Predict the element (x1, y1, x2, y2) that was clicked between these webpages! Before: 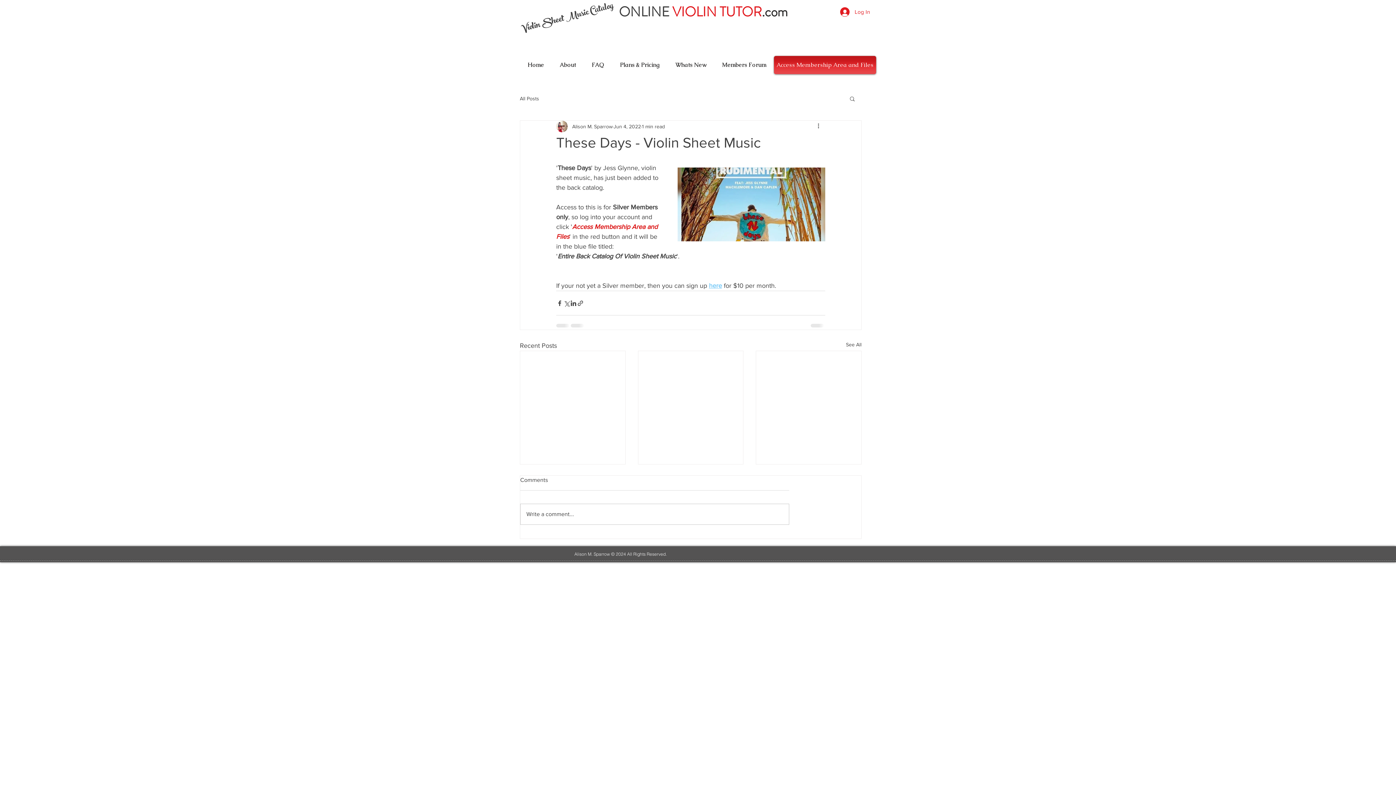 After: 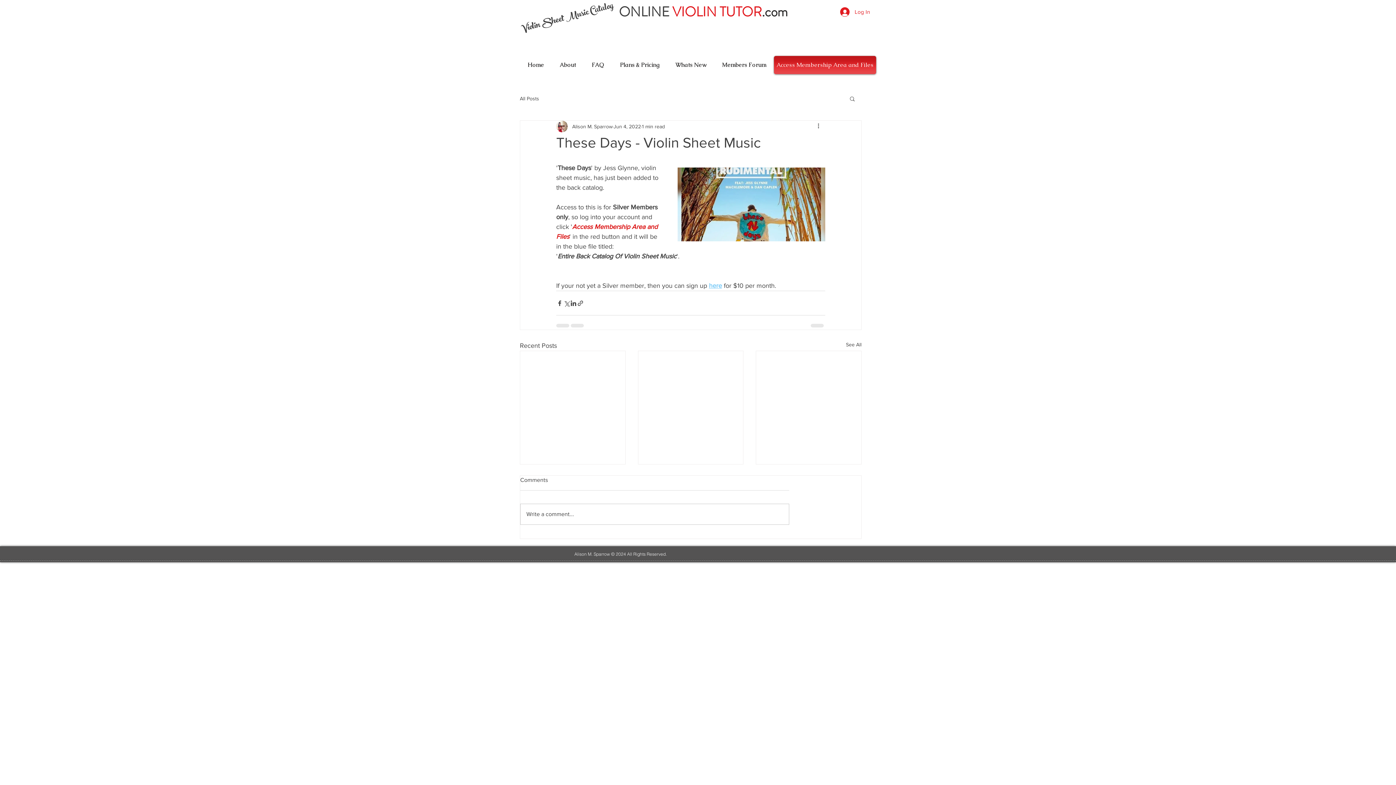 Action: label: Search bbox: (849, 95, 856, 101)